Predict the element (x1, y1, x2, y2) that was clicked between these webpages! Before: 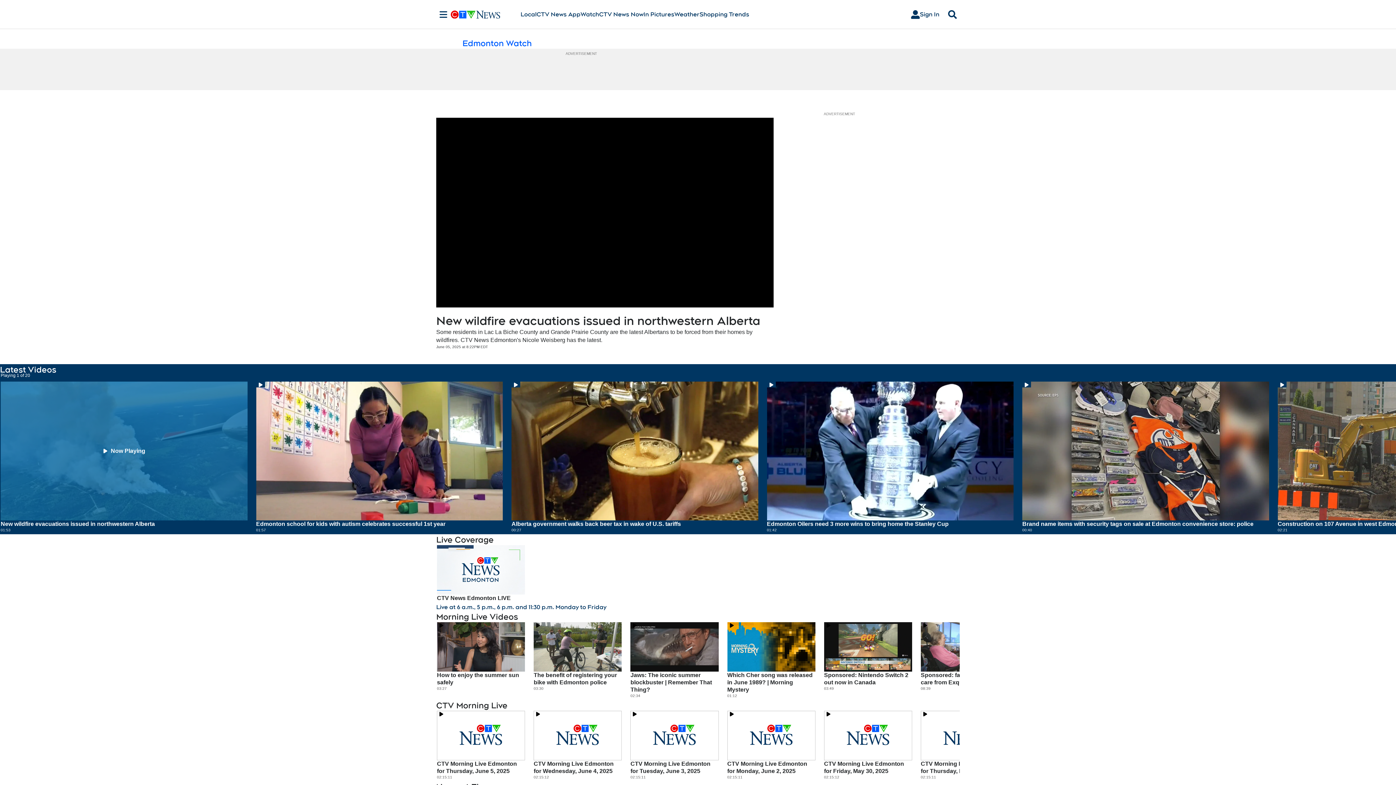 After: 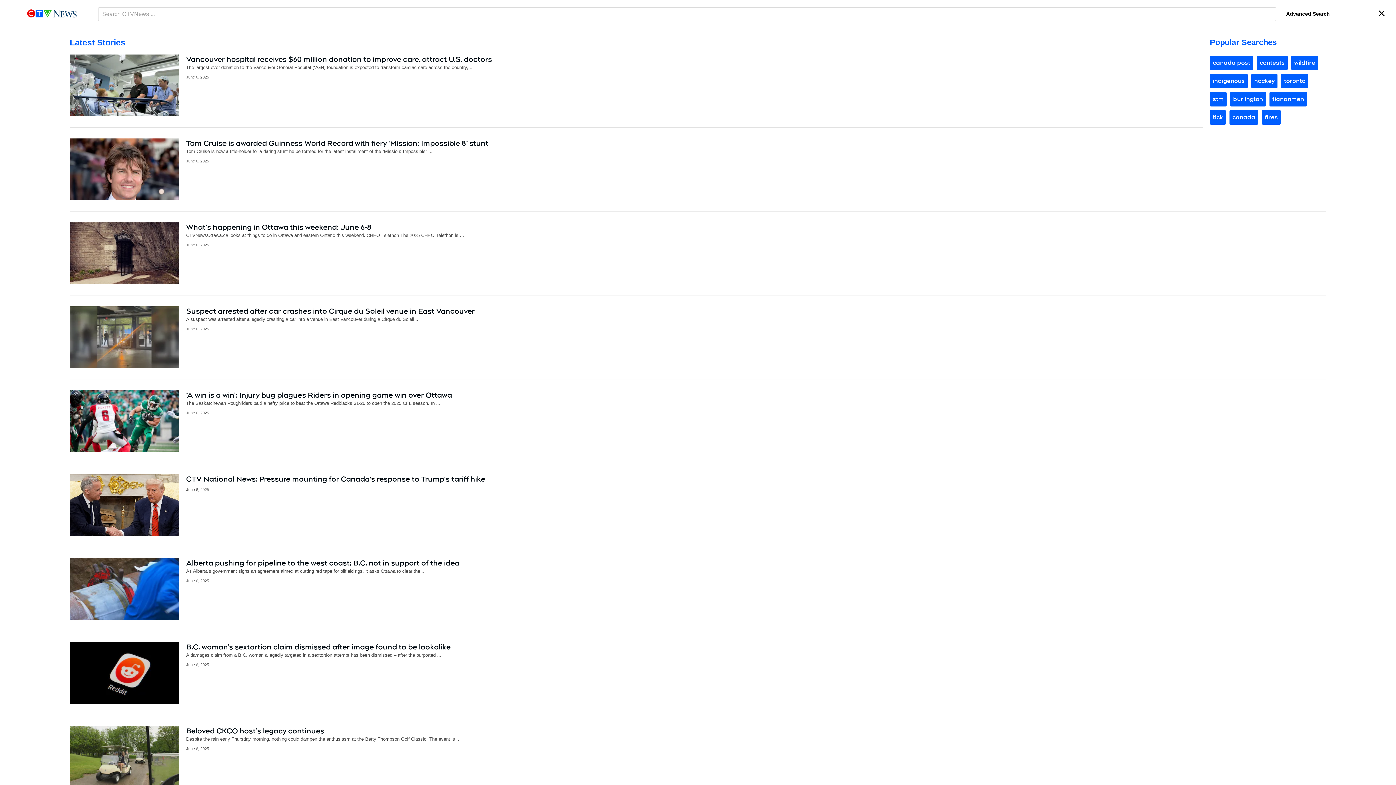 Action: bbox: (945, 10, 960, 18) label: Search